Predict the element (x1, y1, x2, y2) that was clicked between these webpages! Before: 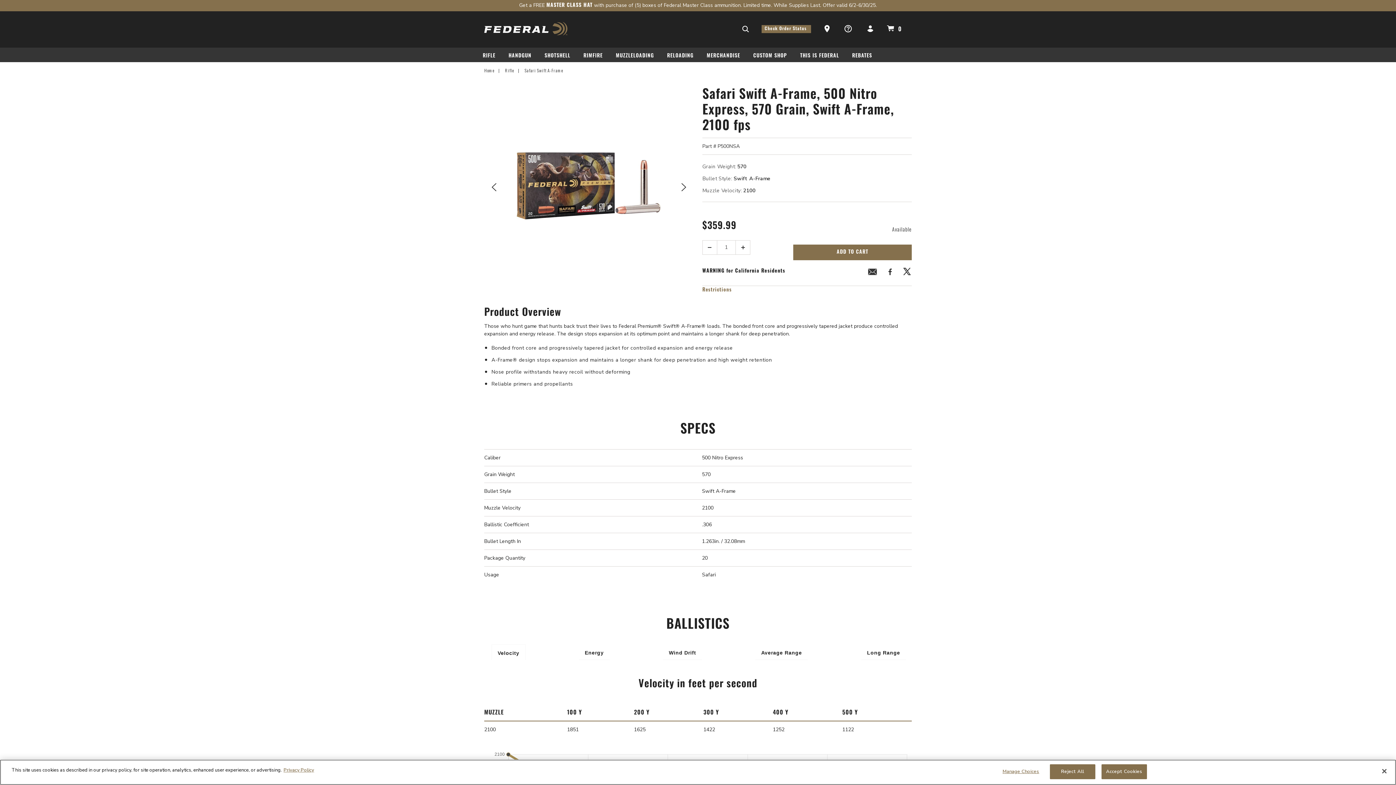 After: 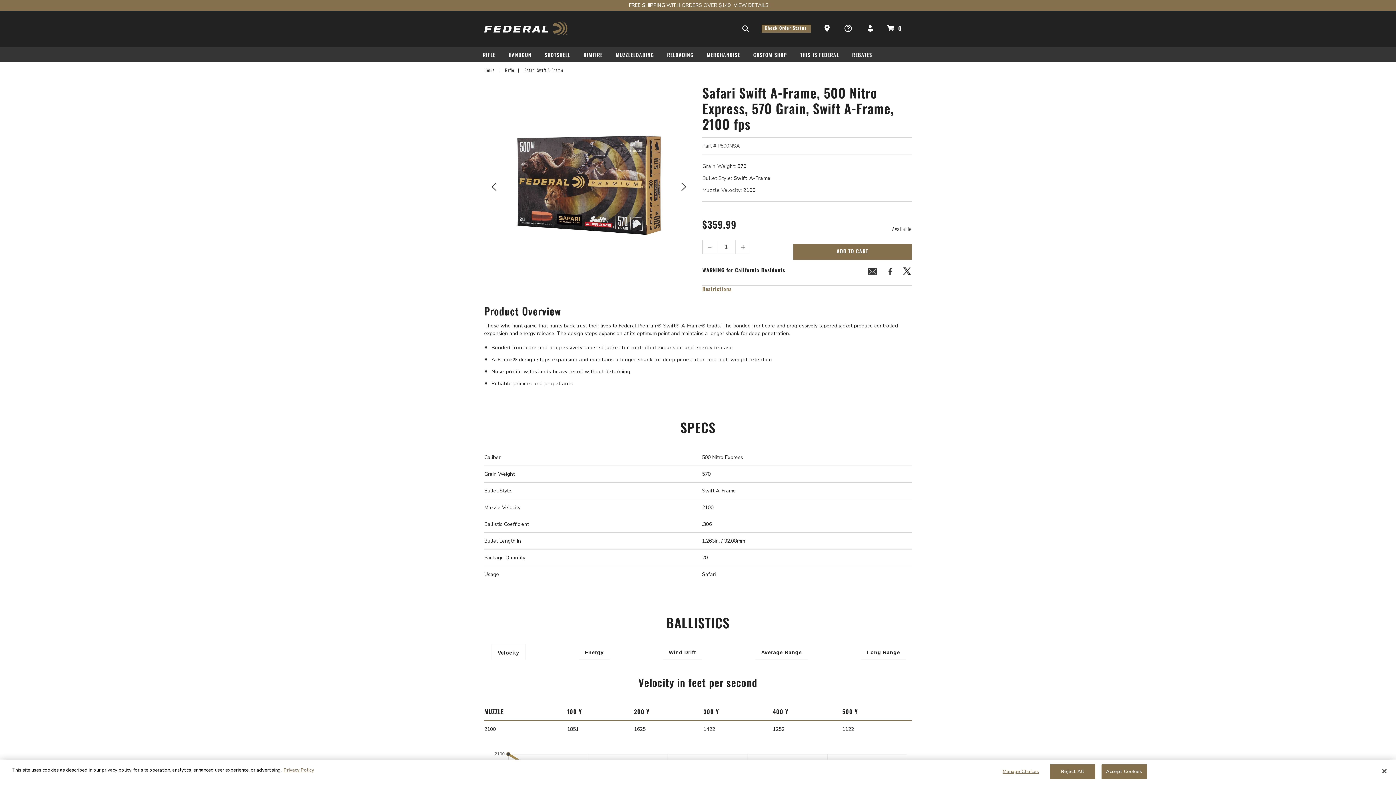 Action: bbox: (678, 181, 689, 192)